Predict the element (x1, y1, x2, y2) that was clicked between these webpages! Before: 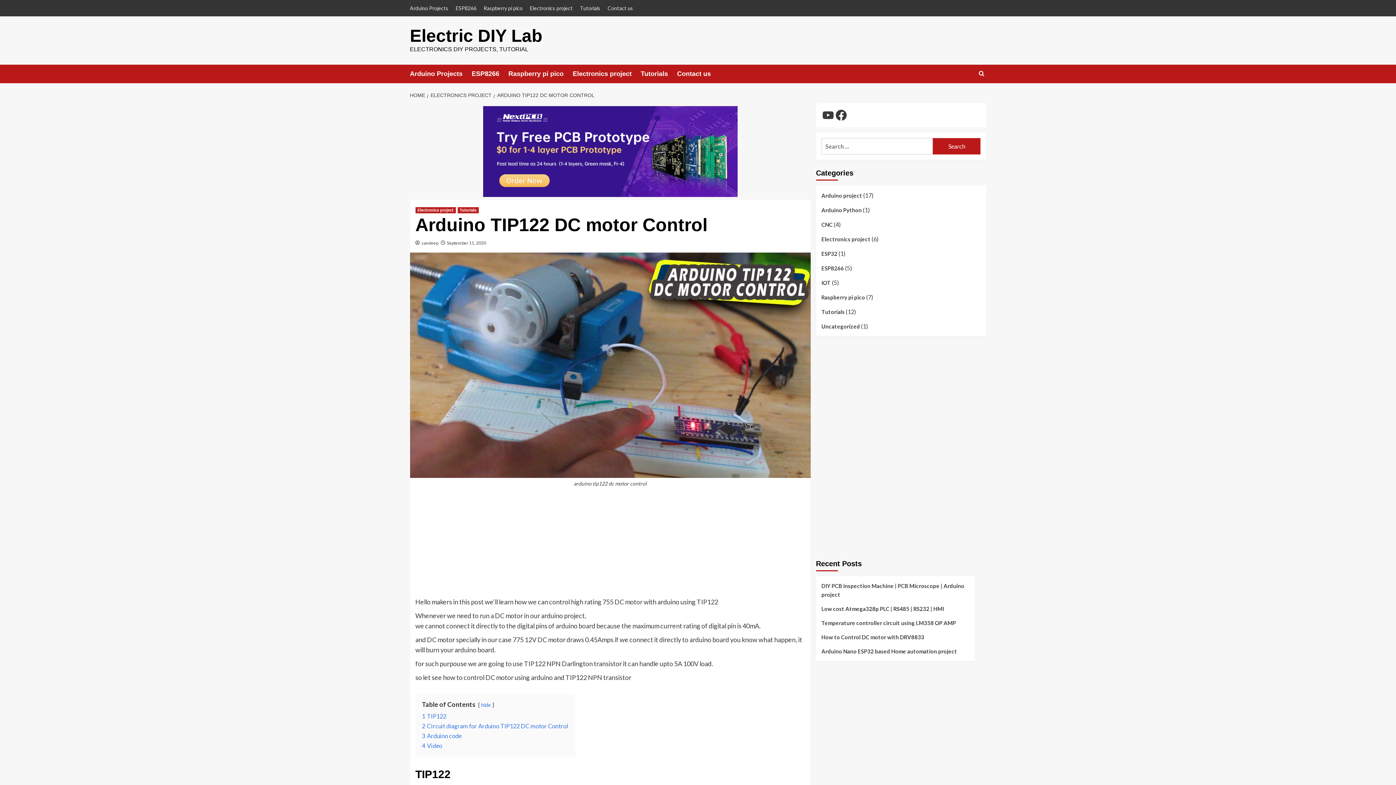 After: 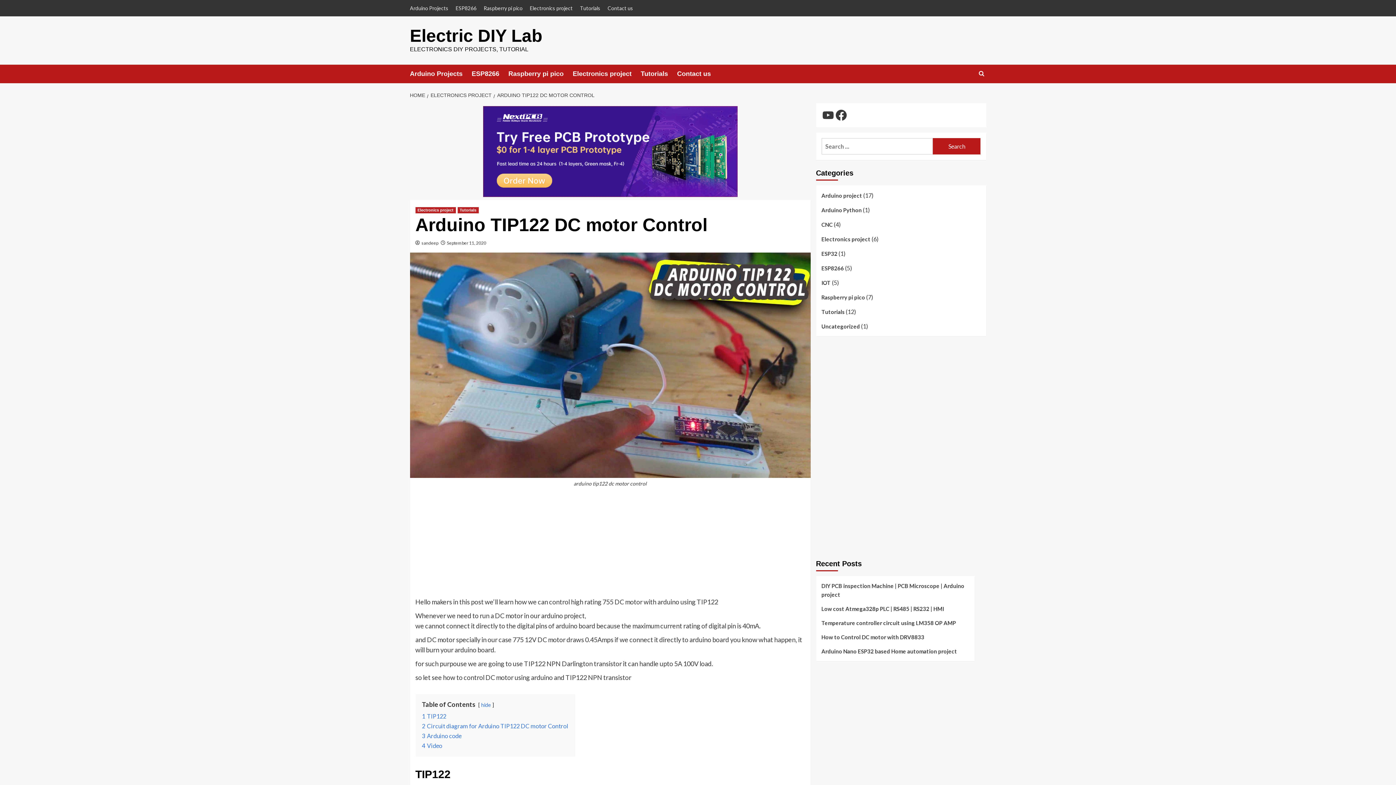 Action: bbox: (483, 147, 737, 154)